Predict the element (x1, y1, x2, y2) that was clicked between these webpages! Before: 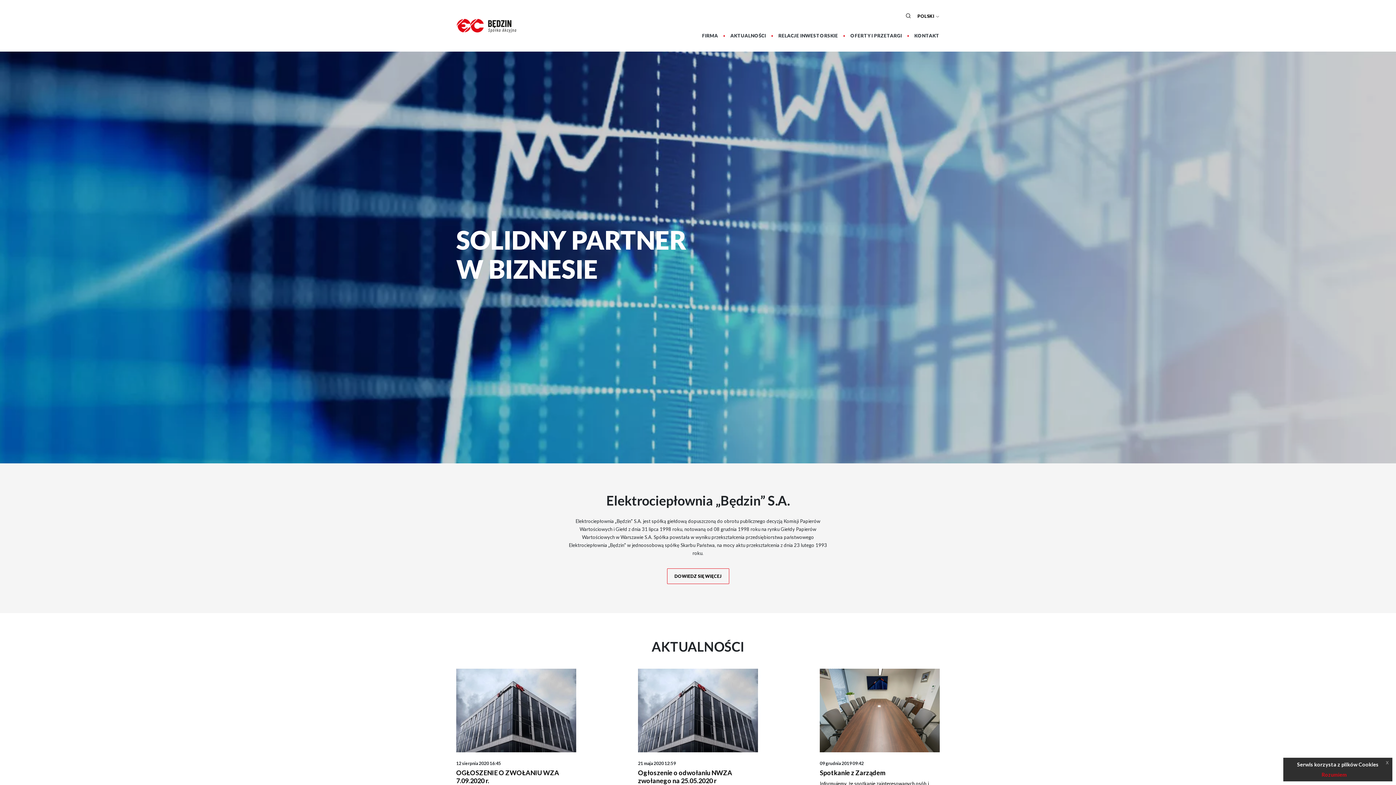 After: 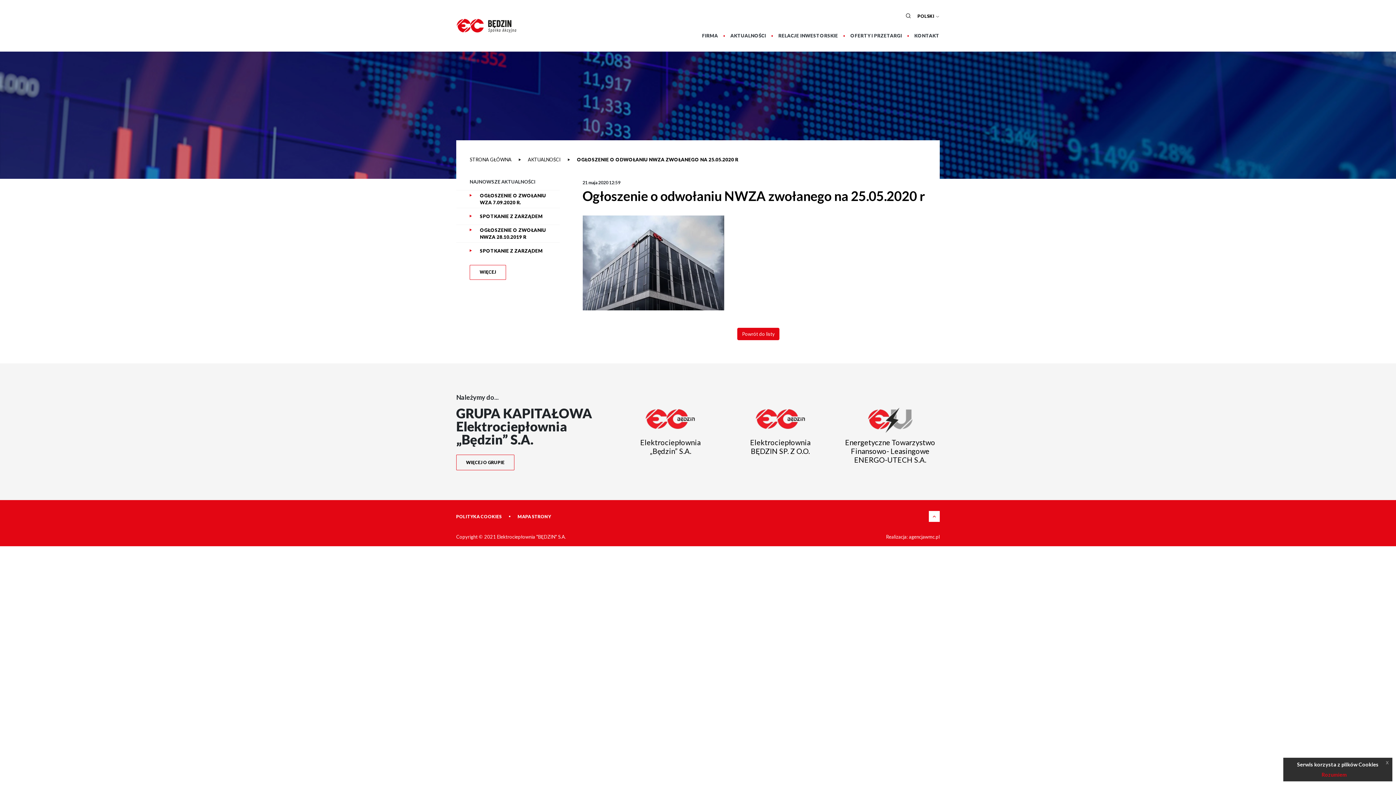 Action: bbox: (607, 660, 789, 878) label: 21 maja 2020 12:59
Ogłoszenie o odwołaniu NWZA zwołanego na 25.05.2020 r

Zarząd Spółki zgodnie z opublikowanym komunikatem spółki nr 11/2020 z dnia 21.05.2020 r. niniejszym informuje o odwołaniu na wniosek Akcjonariusza zwołującego NWZA, które miało odbyć się 25.05.2020 r.

CZYTAJ WIĘCEJ